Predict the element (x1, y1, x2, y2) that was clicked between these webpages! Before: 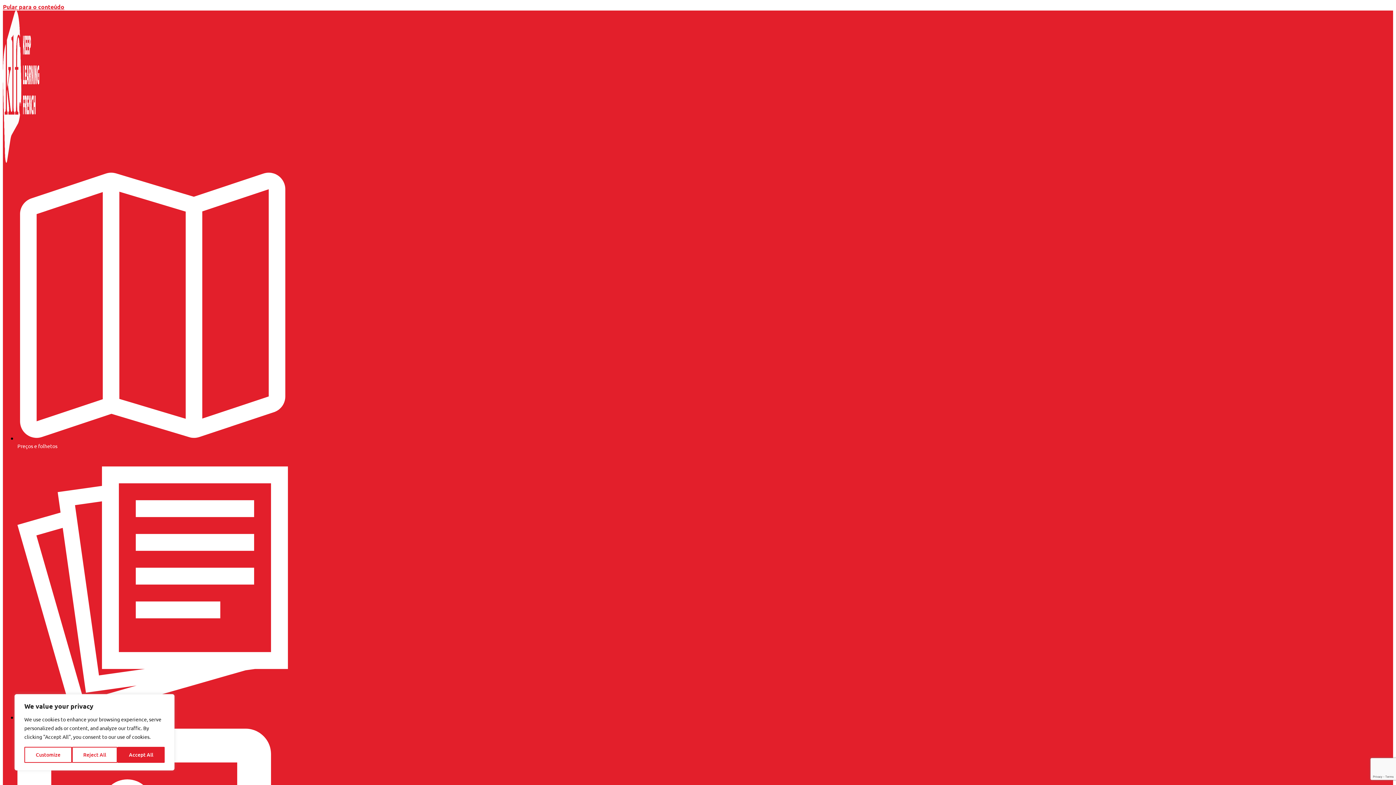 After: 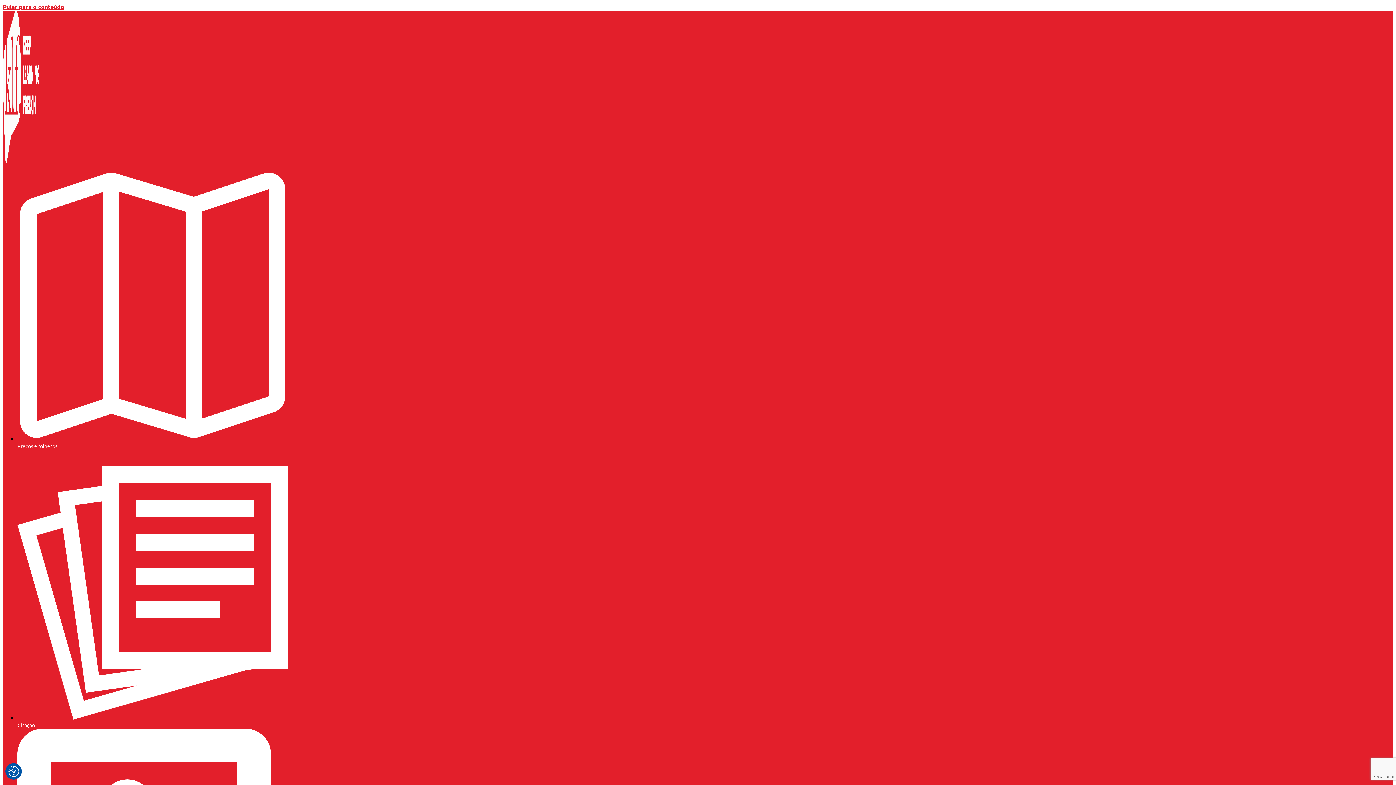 Action: bbox: (71, 747, 117, 763) label: Reject All